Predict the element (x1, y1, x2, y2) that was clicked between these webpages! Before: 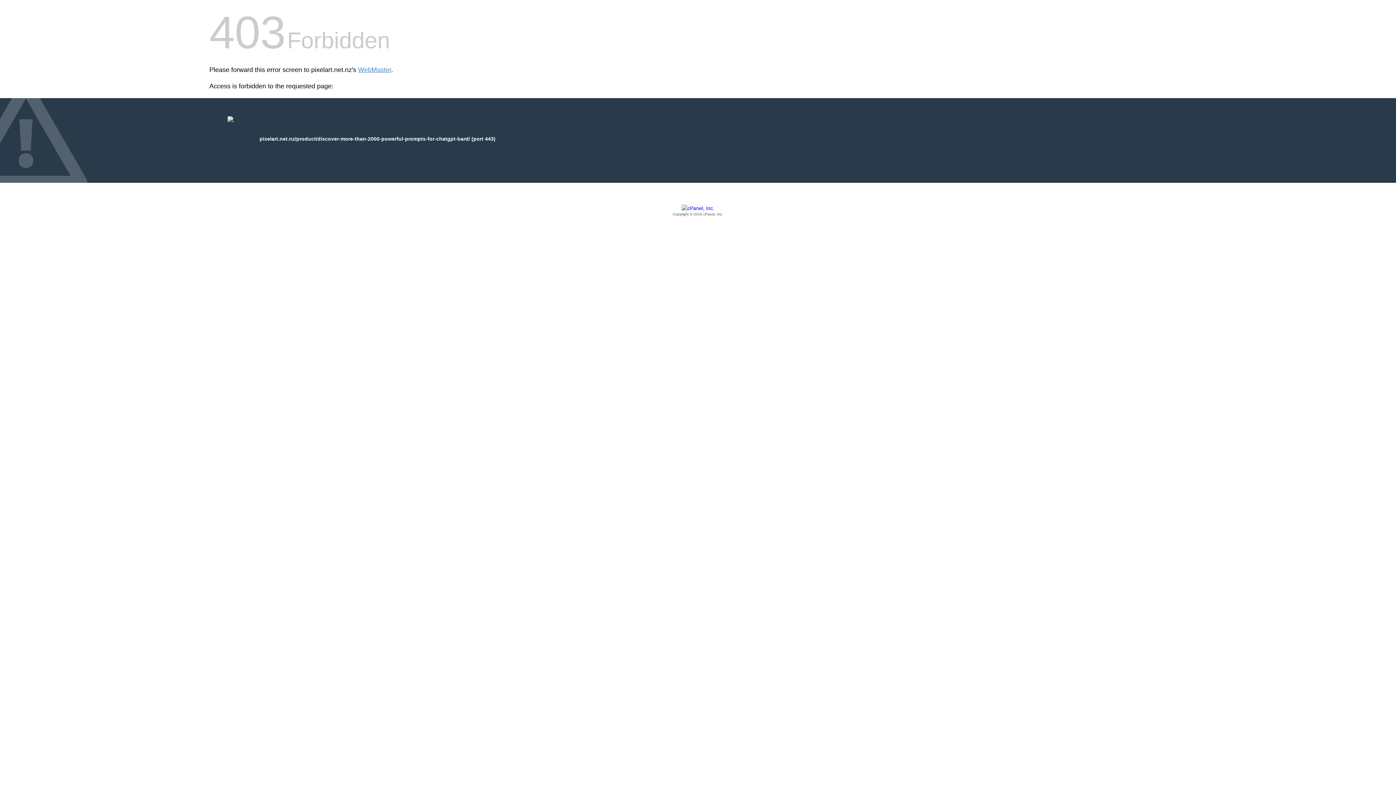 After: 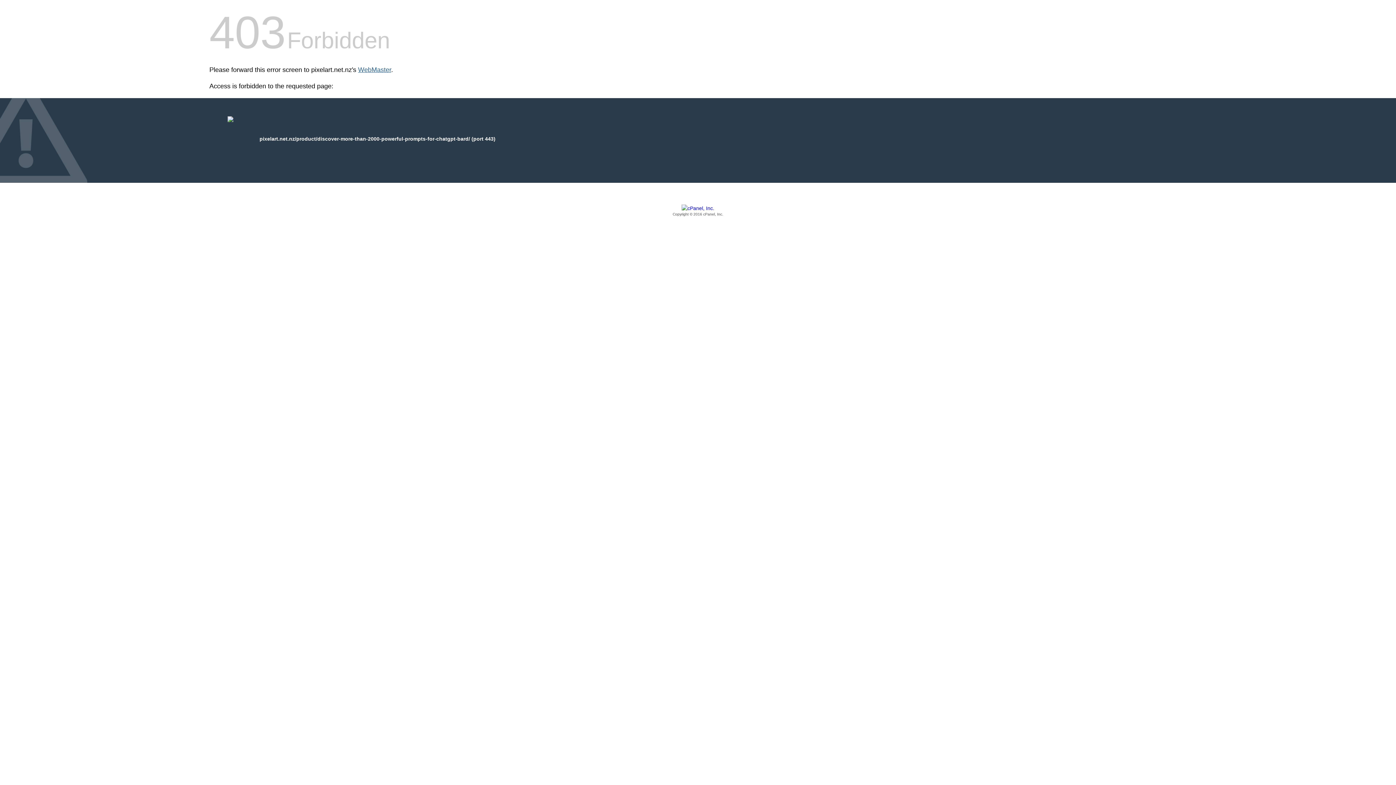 Action: bbox: (358, 66, 391, 73) label: WebMaster